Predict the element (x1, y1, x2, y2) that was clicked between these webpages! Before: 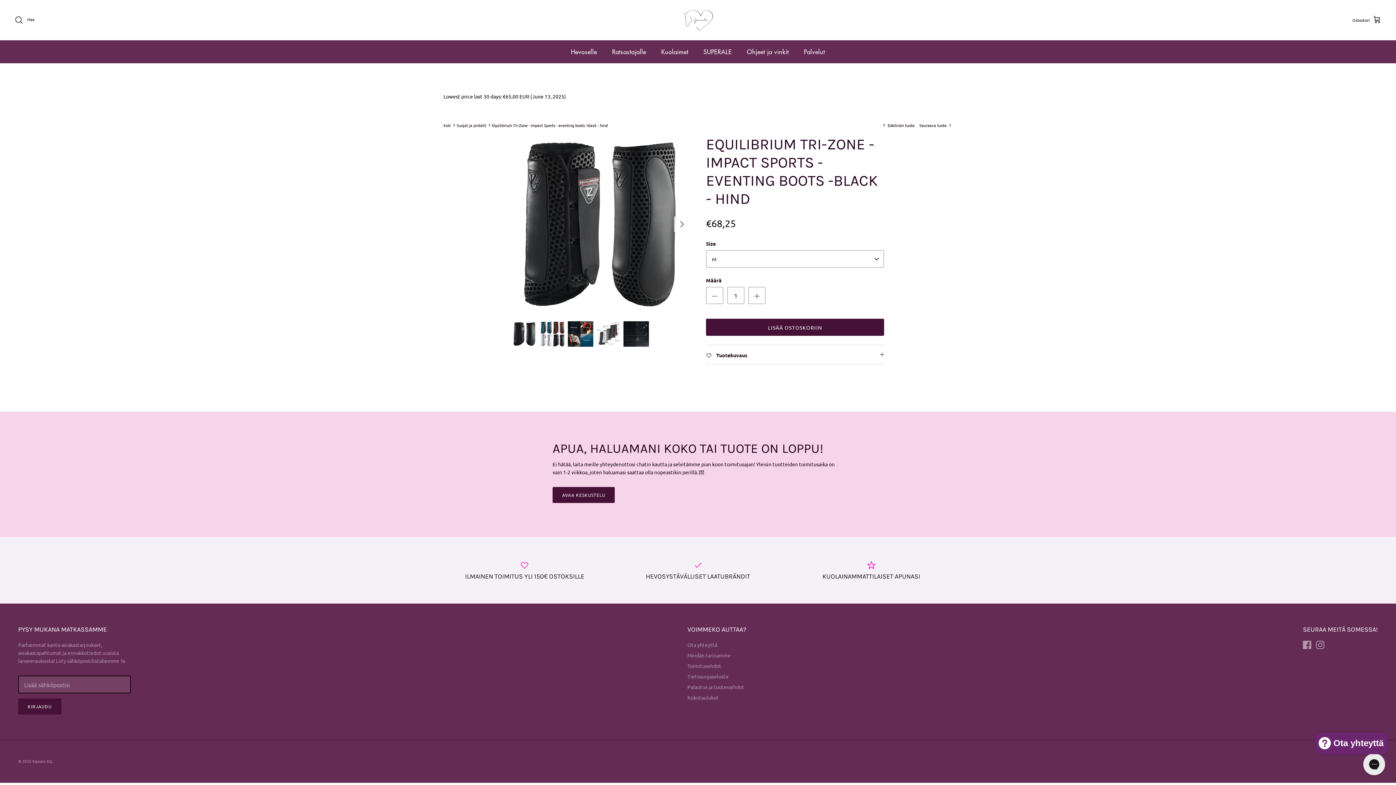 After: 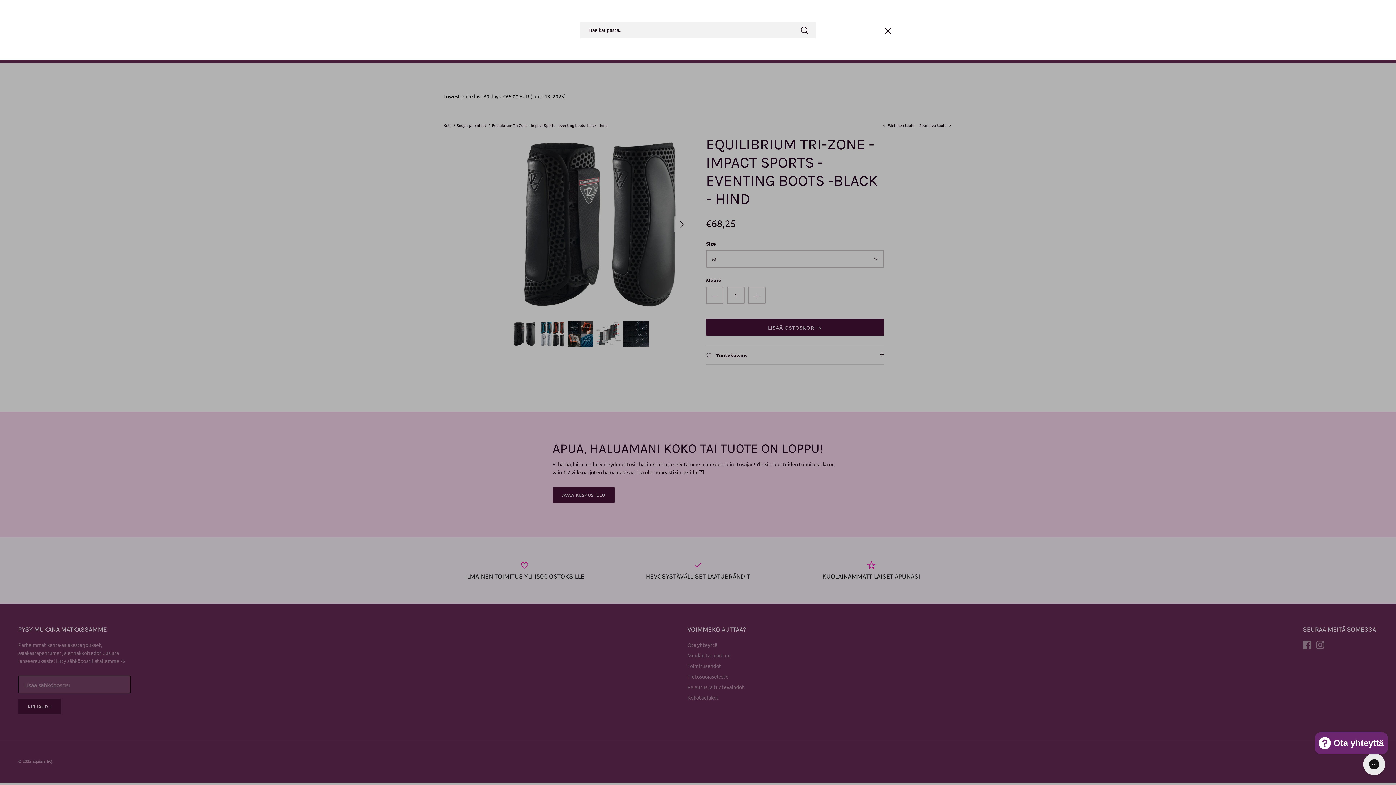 Action: label: Hae bbox: (14, 15, 34, 24)